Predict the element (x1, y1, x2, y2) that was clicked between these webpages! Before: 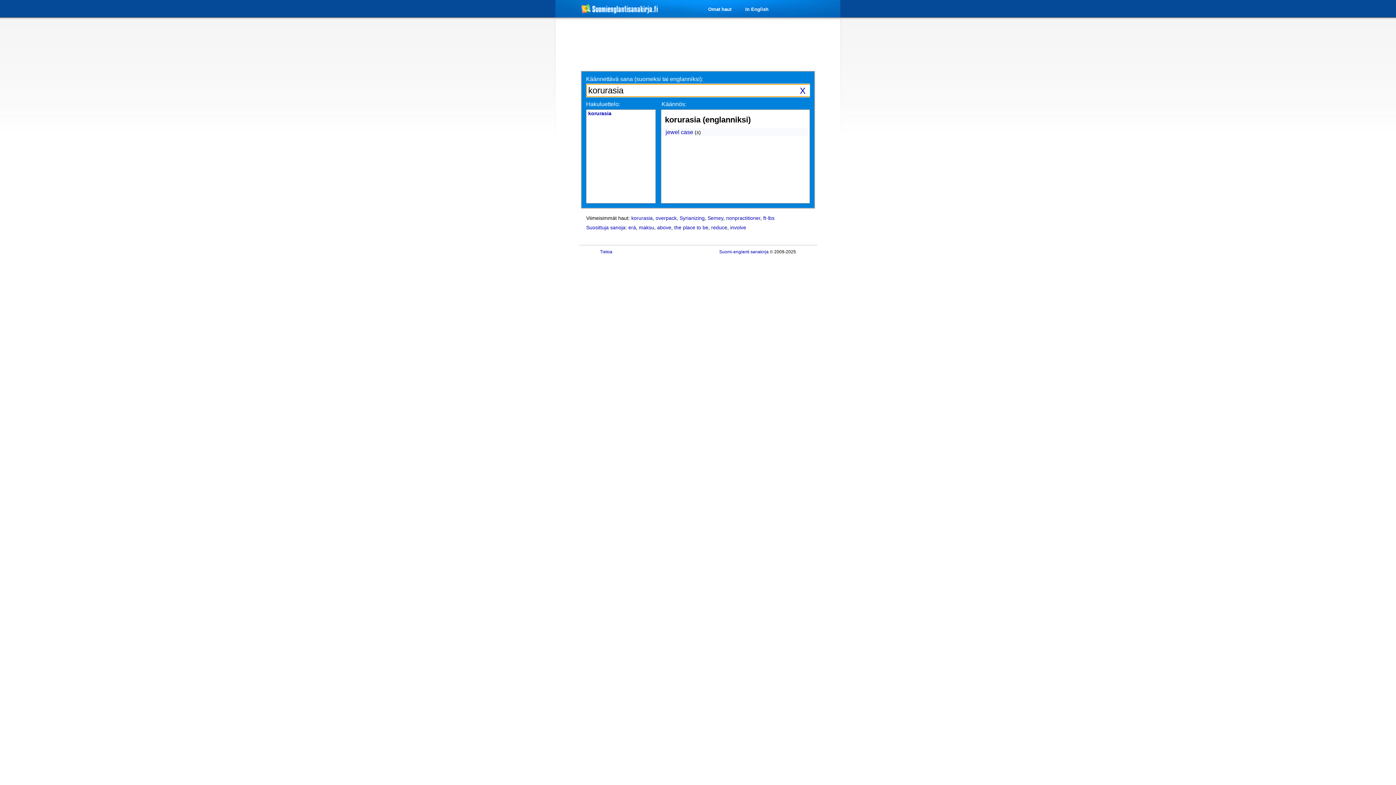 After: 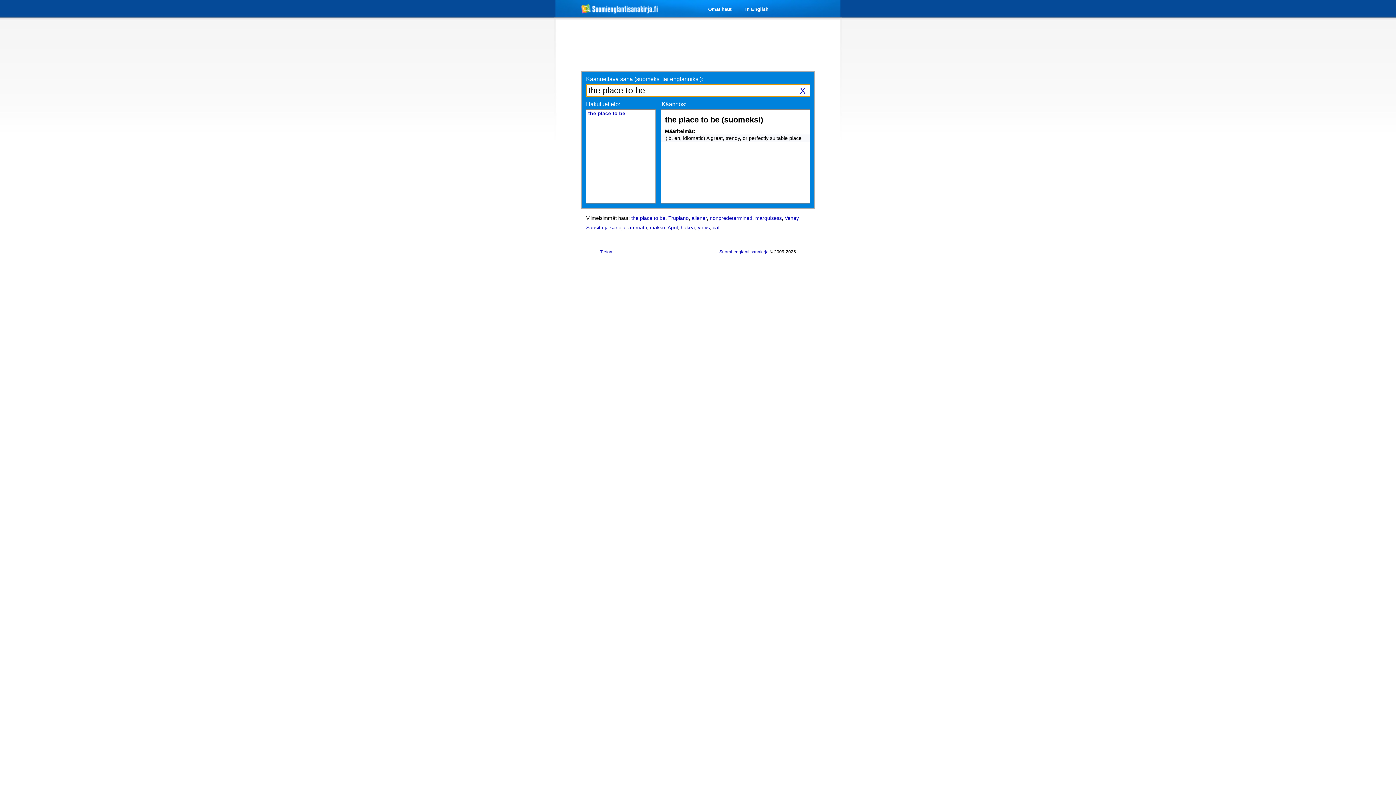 Action: bbox: (674, 224, 708, 230) label: the place to be